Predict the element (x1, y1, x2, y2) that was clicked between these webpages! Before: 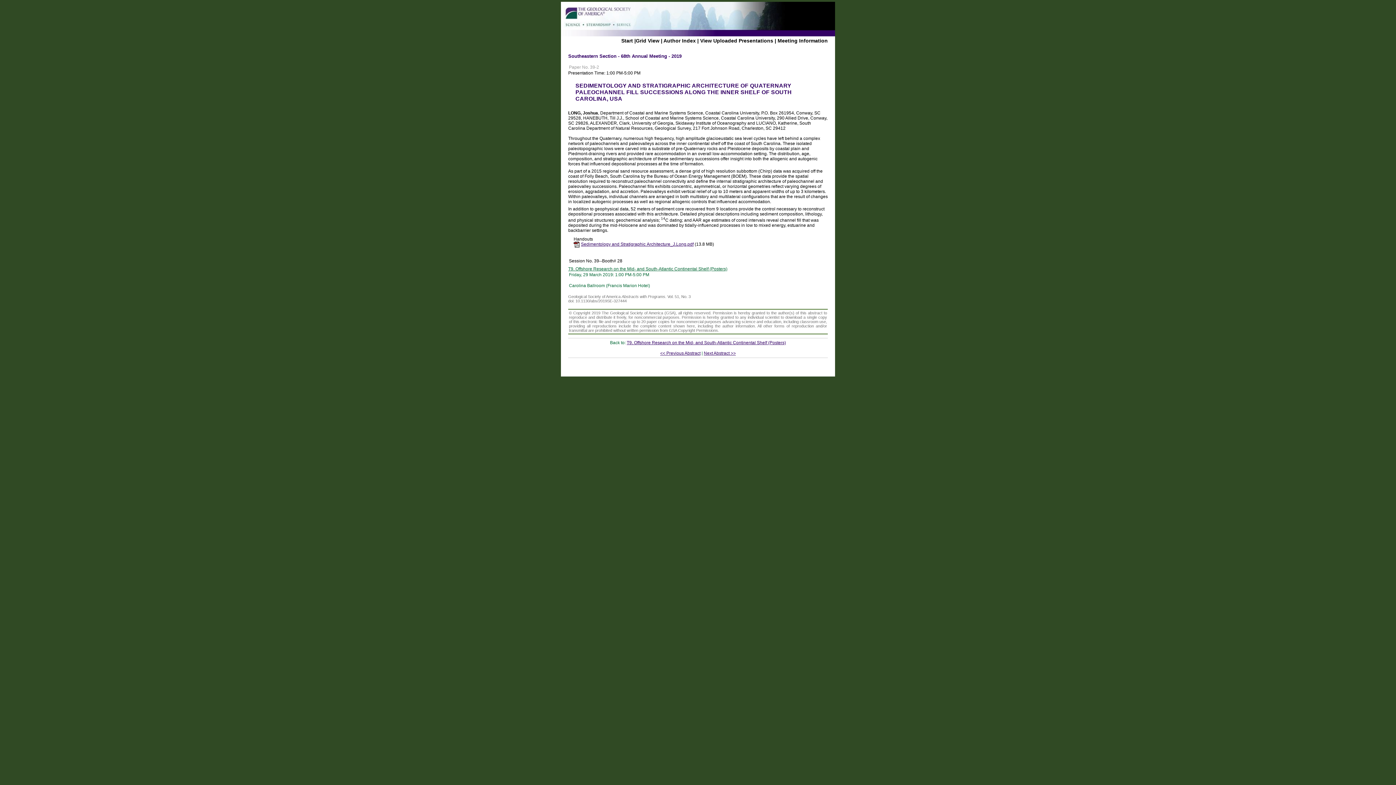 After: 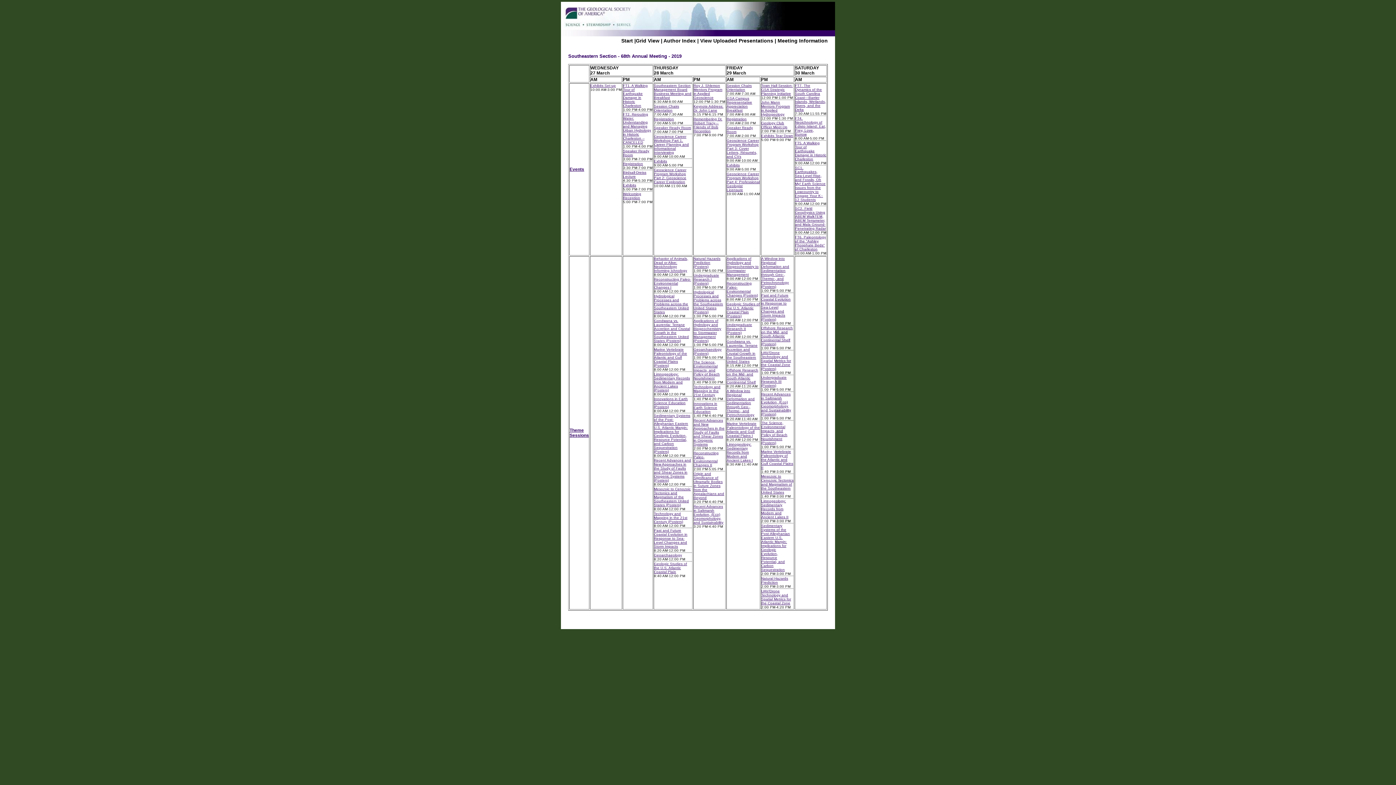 Action: label: Grid View bbox: (636, 37, 659, 43)